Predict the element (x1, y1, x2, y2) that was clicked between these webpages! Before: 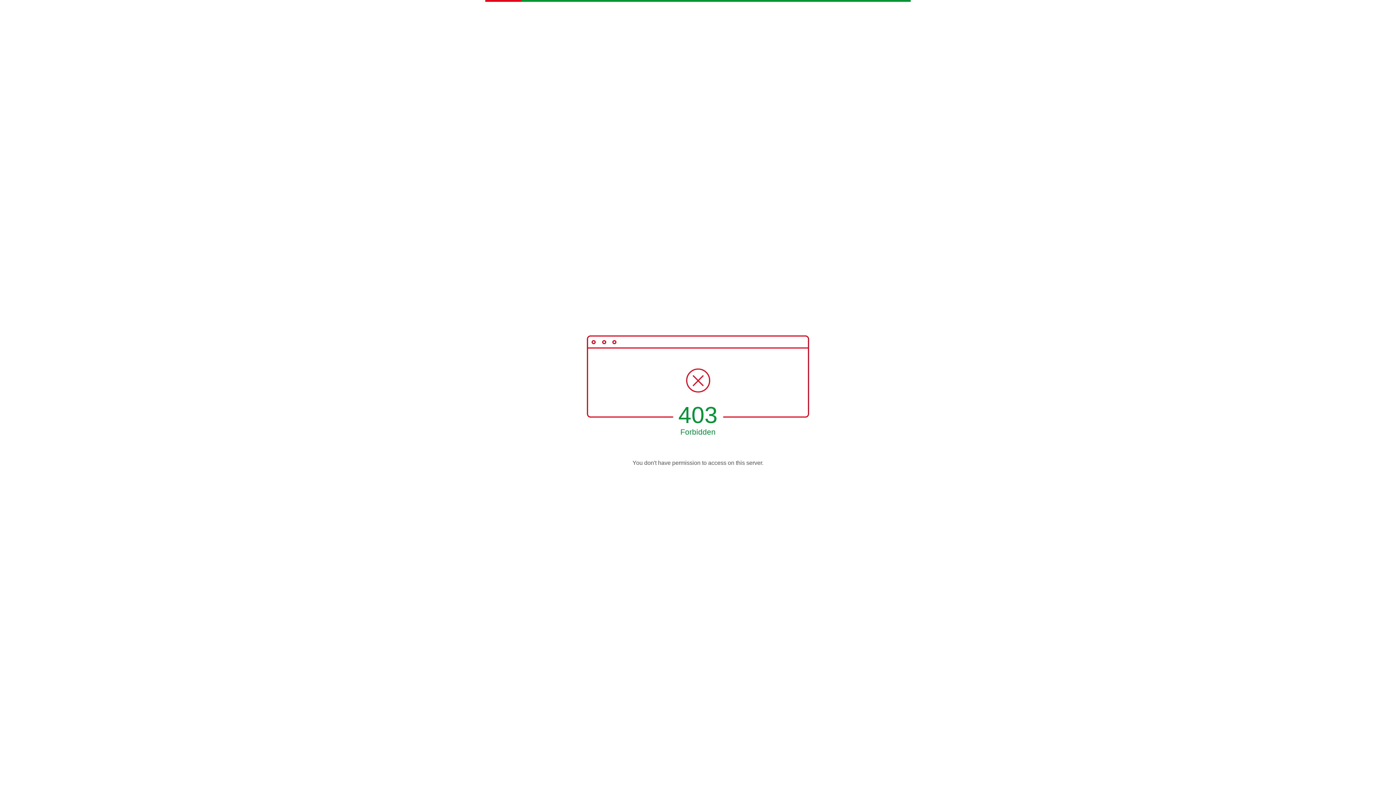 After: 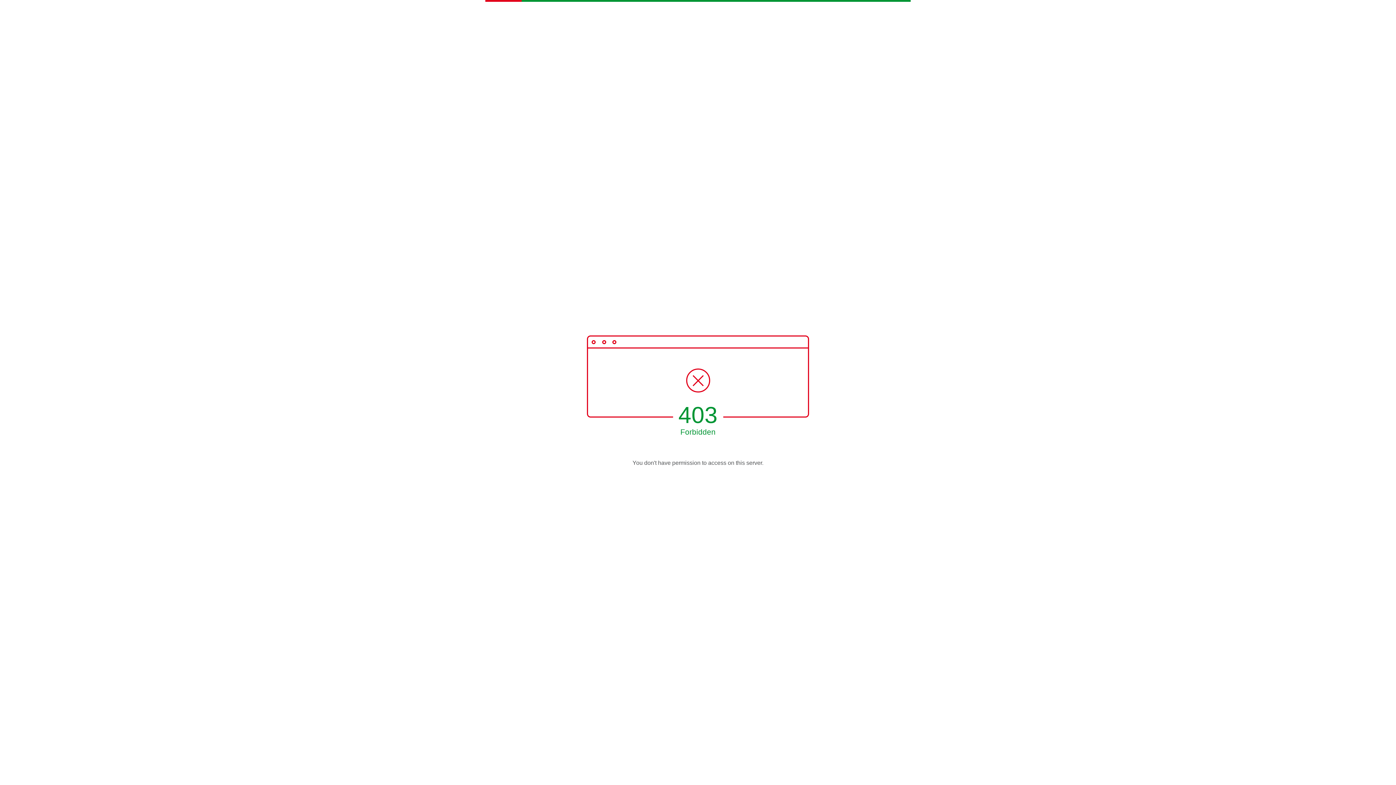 Action: bbox: (486, 14, 578, 32)